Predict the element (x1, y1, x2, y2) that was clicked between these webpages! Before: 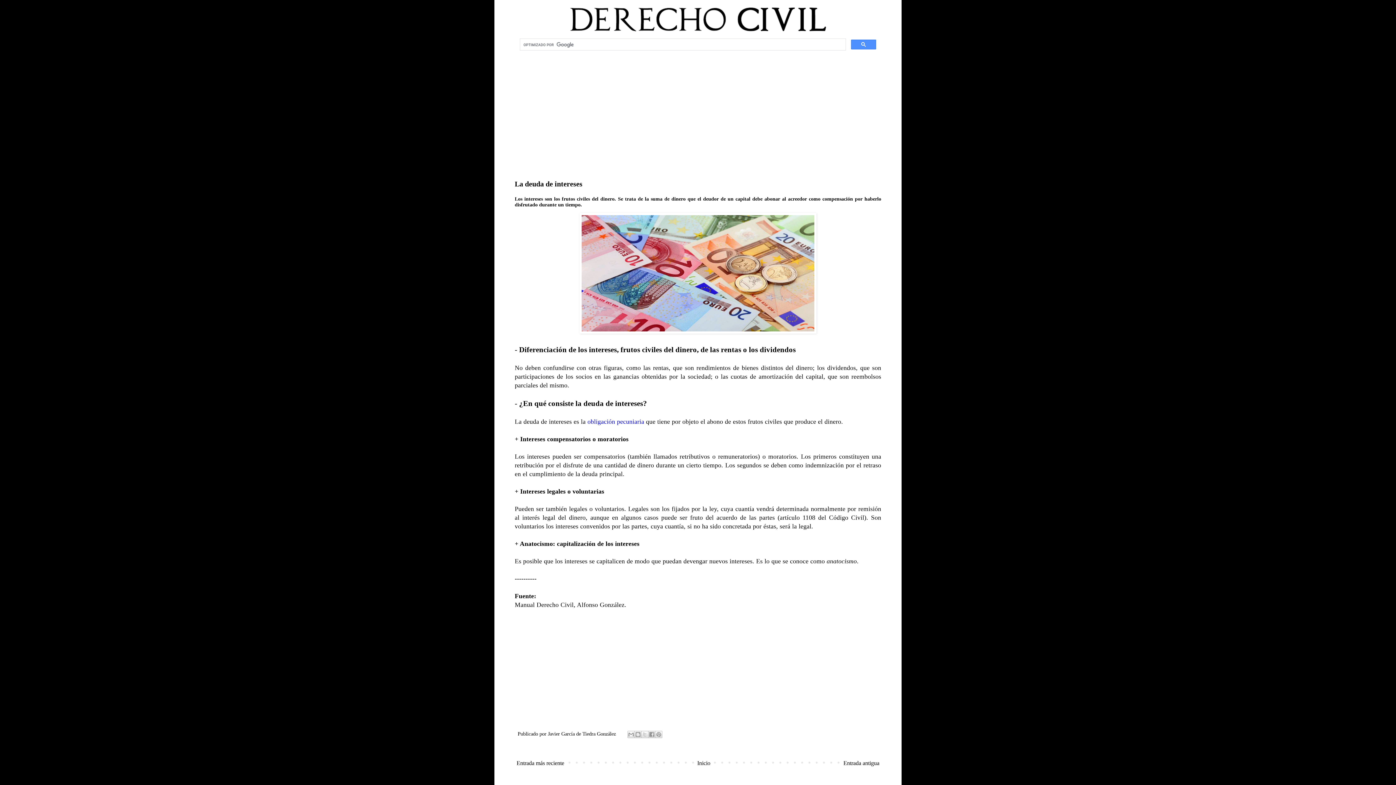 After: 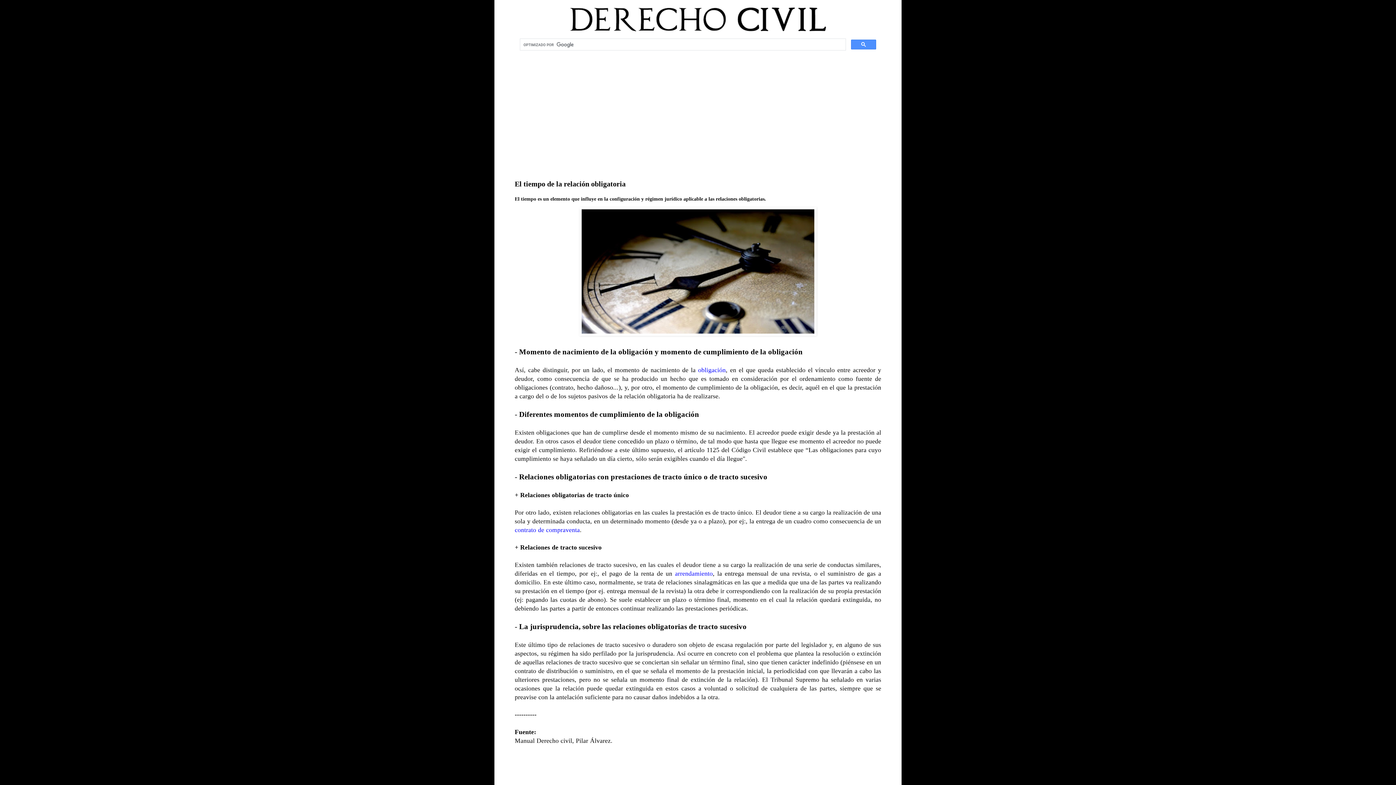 Action: bbox: (514, 758, 566, 768) label: Entrada más reciente